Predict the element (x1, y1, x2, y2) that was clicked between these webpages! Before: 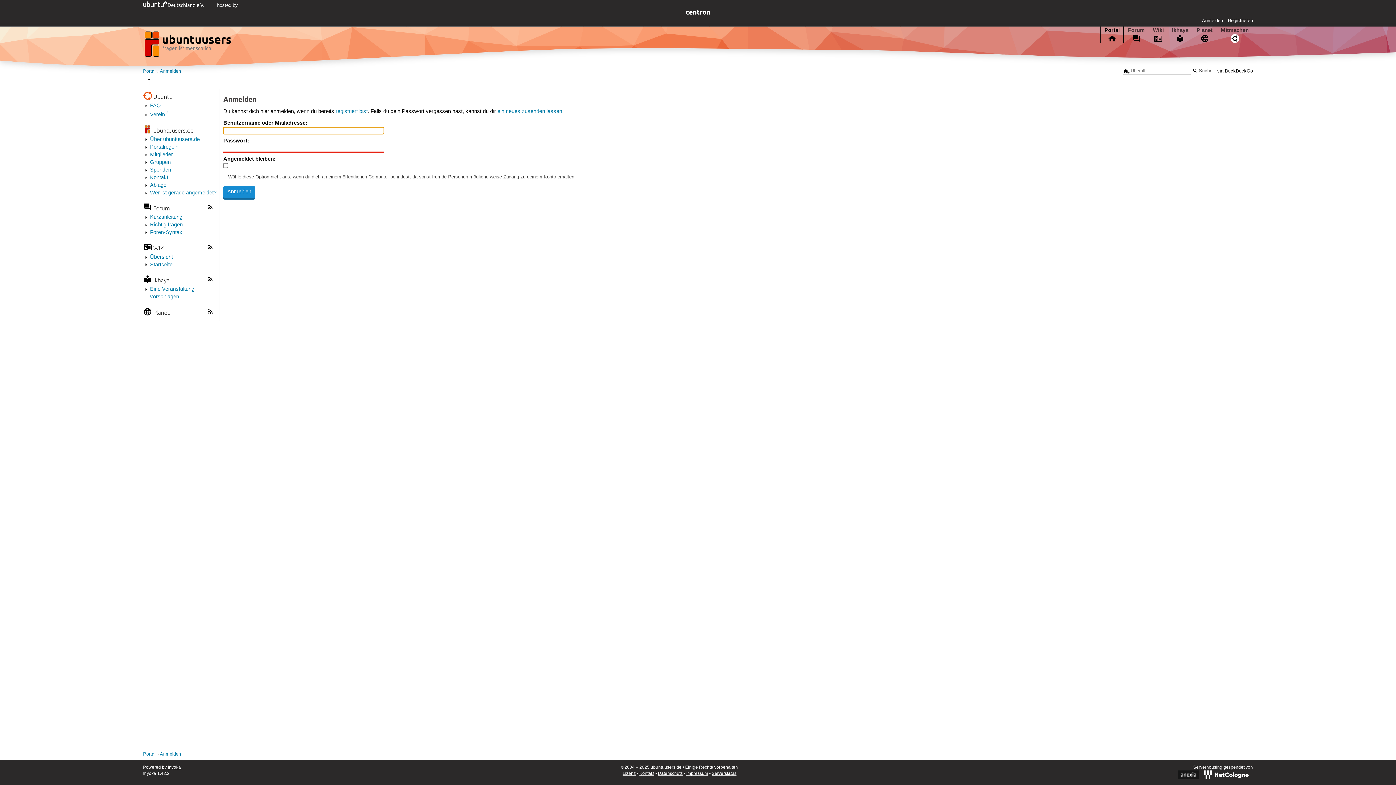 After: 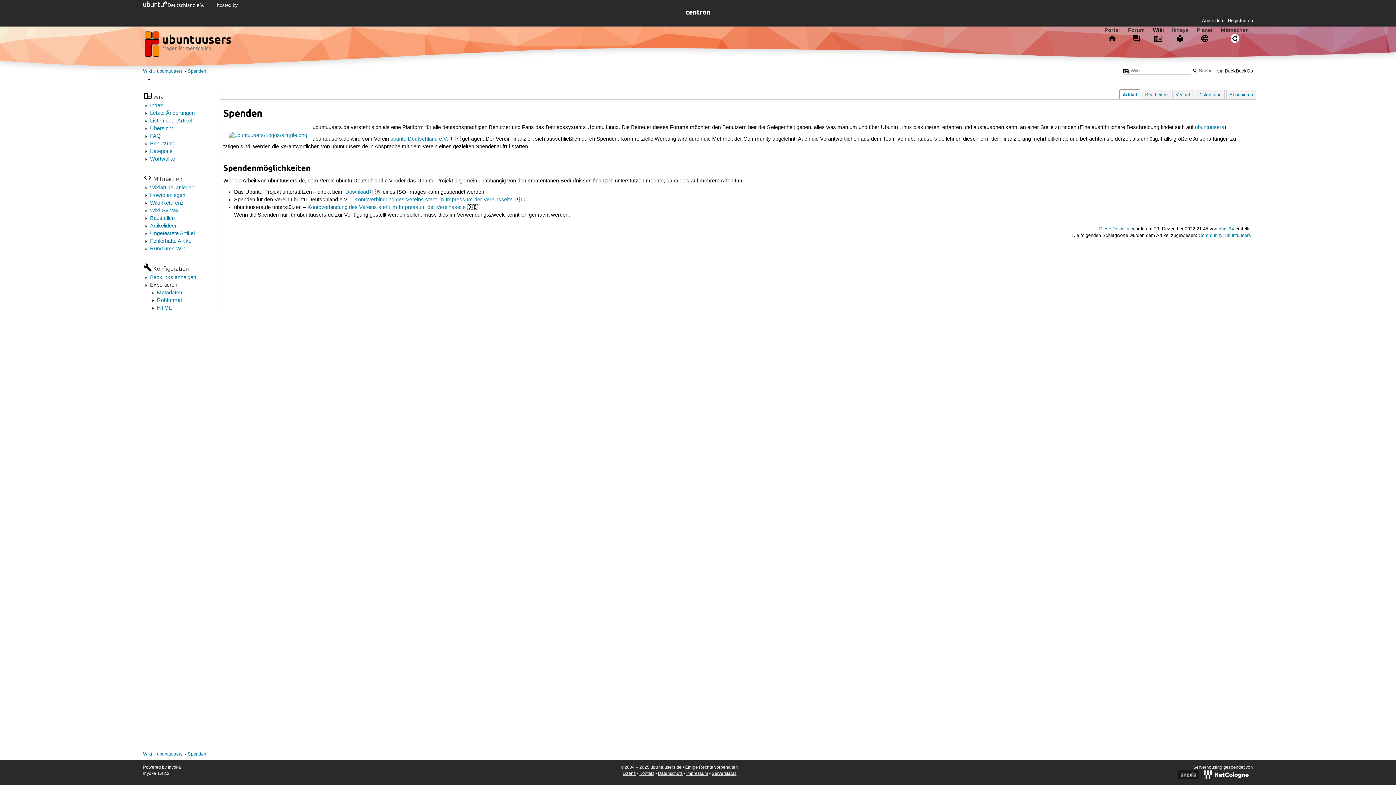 Action: bbox: (150, 166, 171, 173) label: Spenden